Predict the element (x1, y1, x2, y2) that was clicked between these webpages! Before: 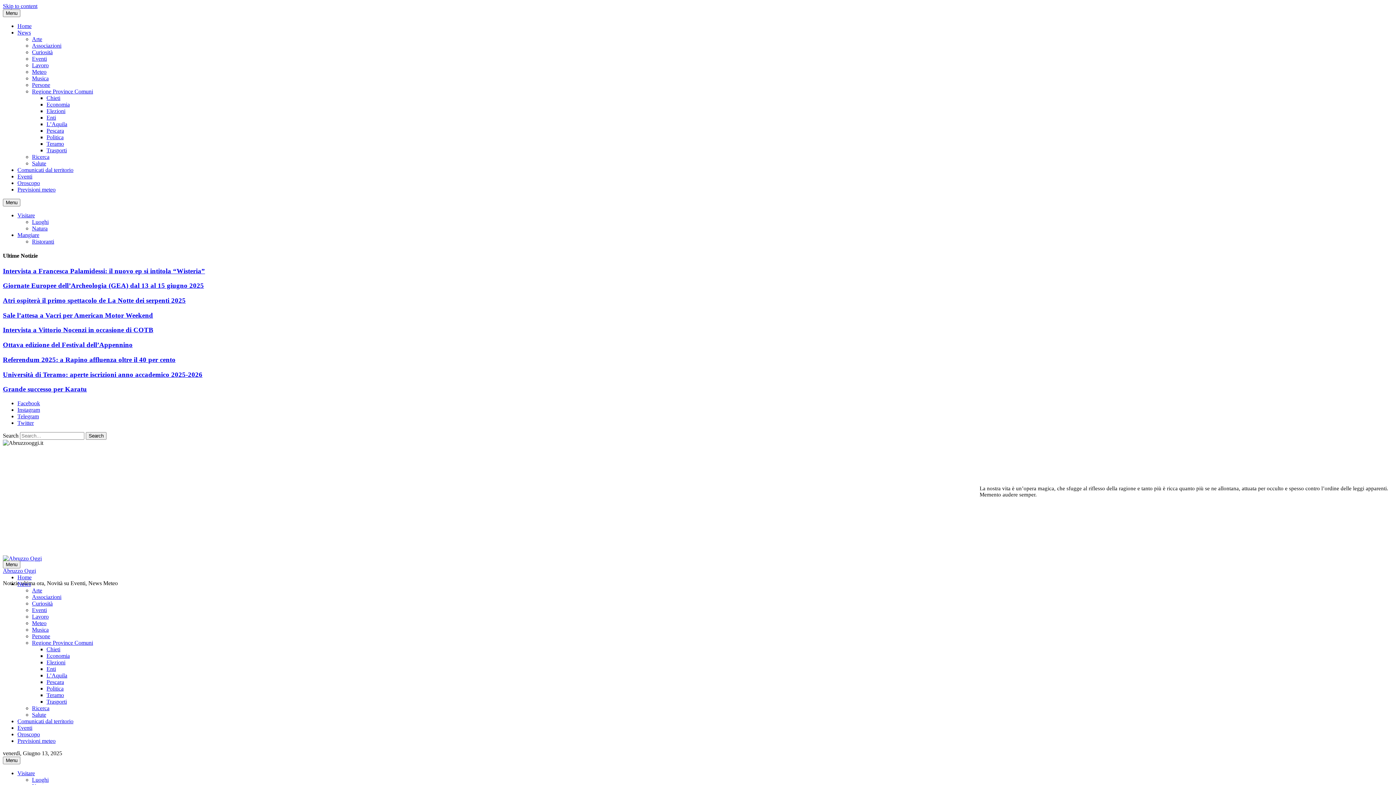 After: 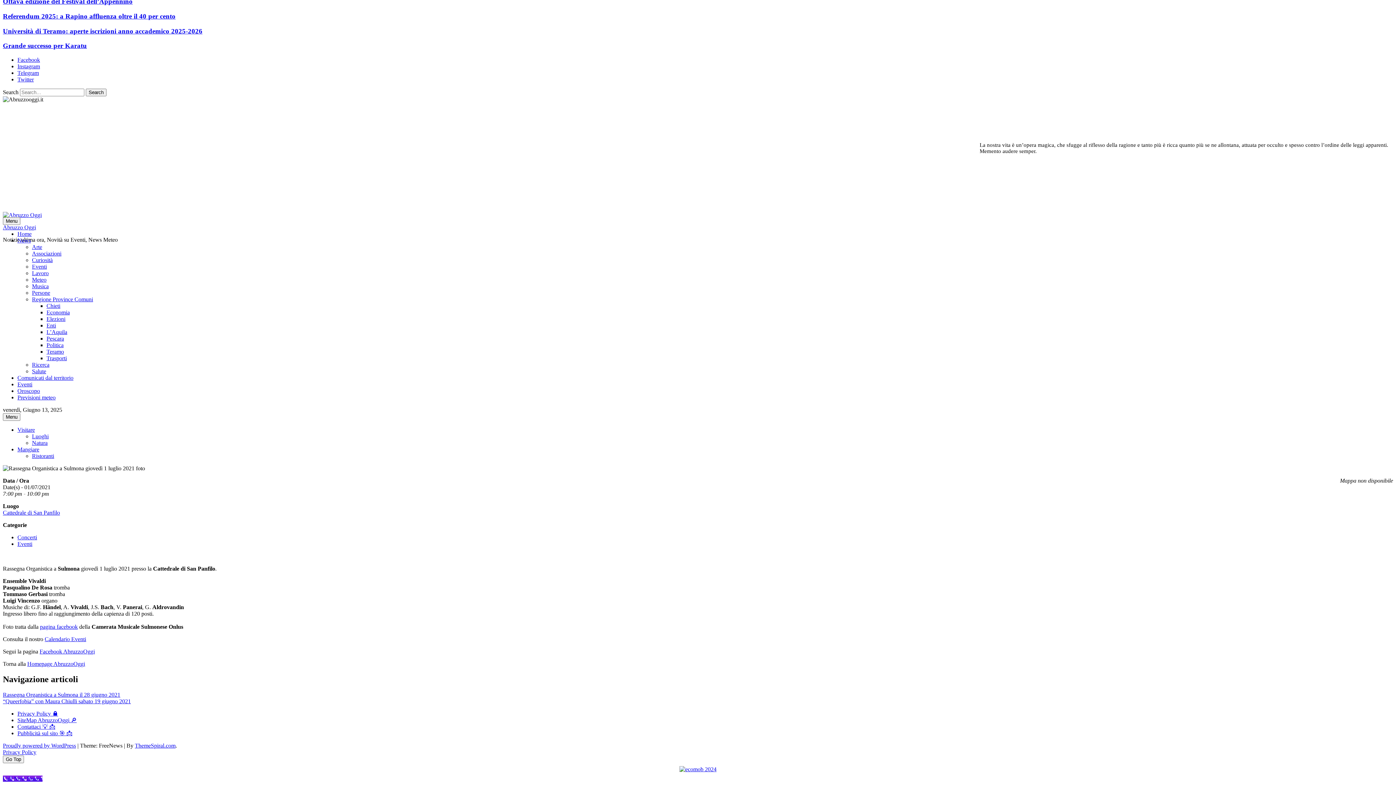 Action: label: Skip to content bbox: (2, 2, 37, 9)